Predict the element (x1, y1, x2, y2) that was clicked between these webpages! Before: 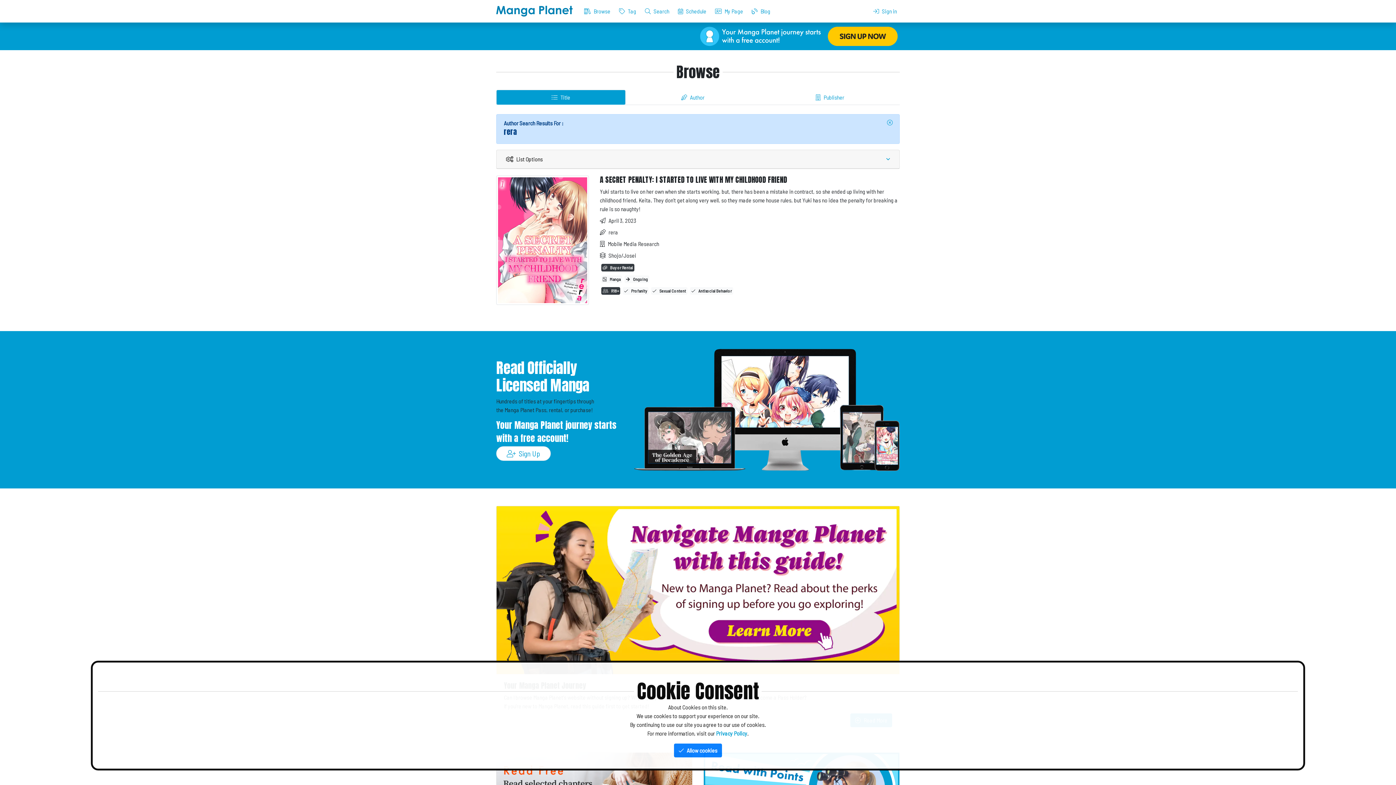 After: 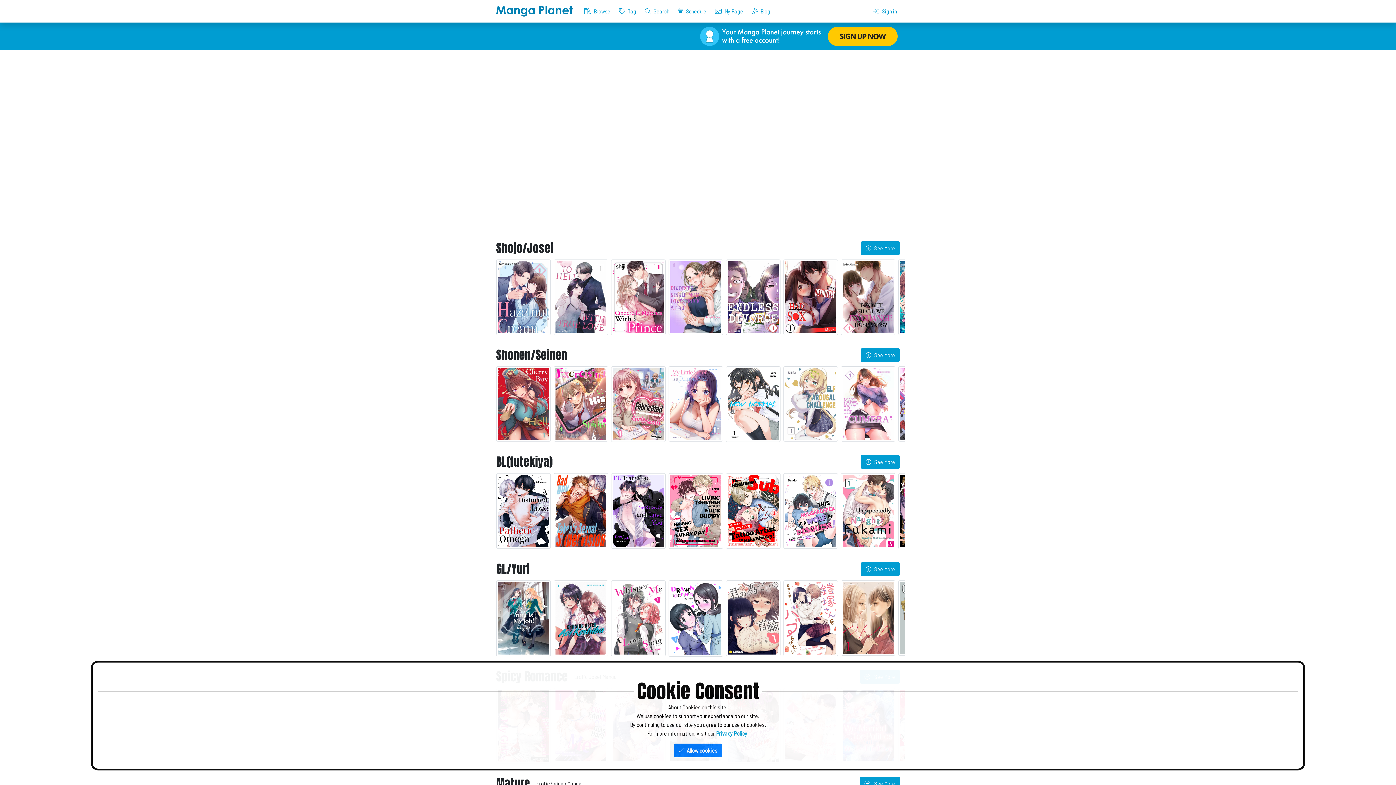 Action: bbox: (496, 2, 572, 19)